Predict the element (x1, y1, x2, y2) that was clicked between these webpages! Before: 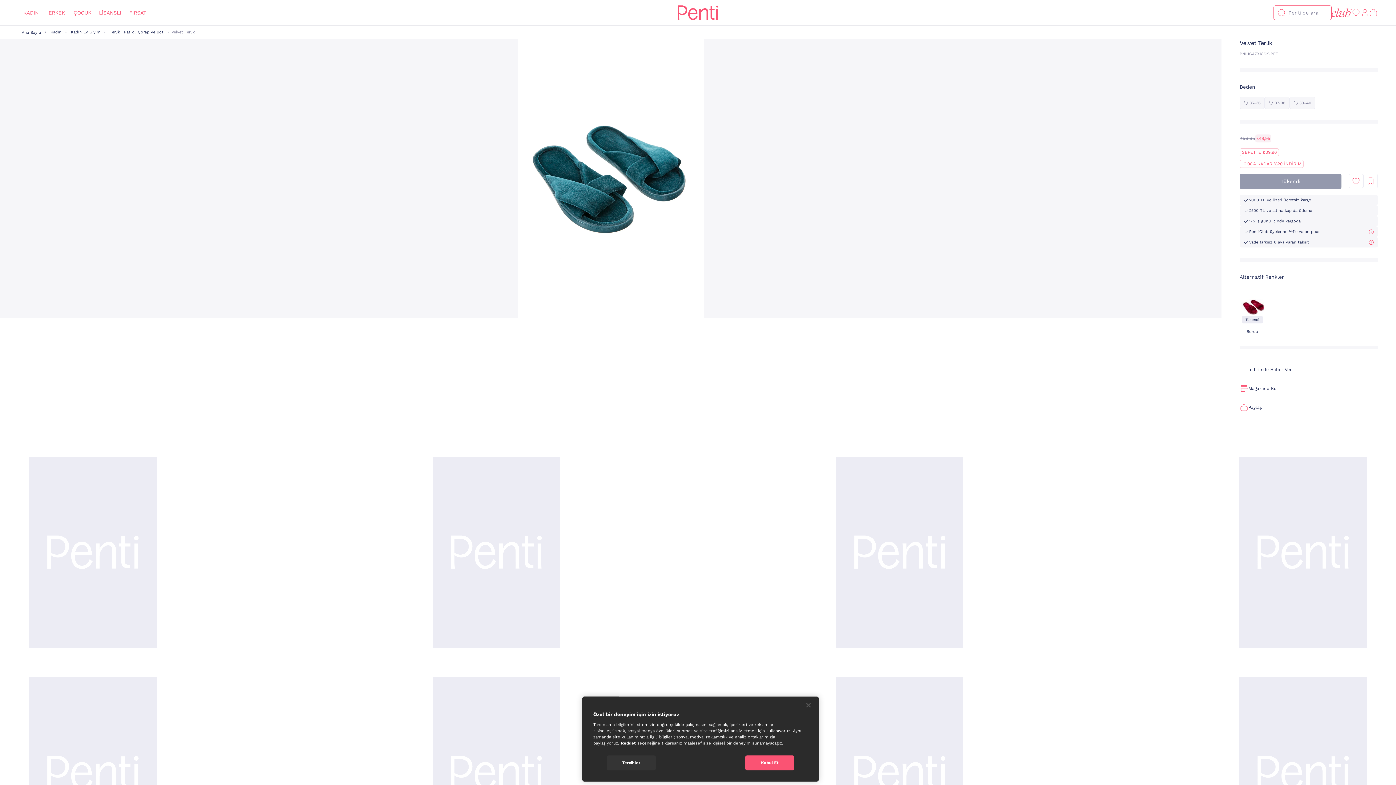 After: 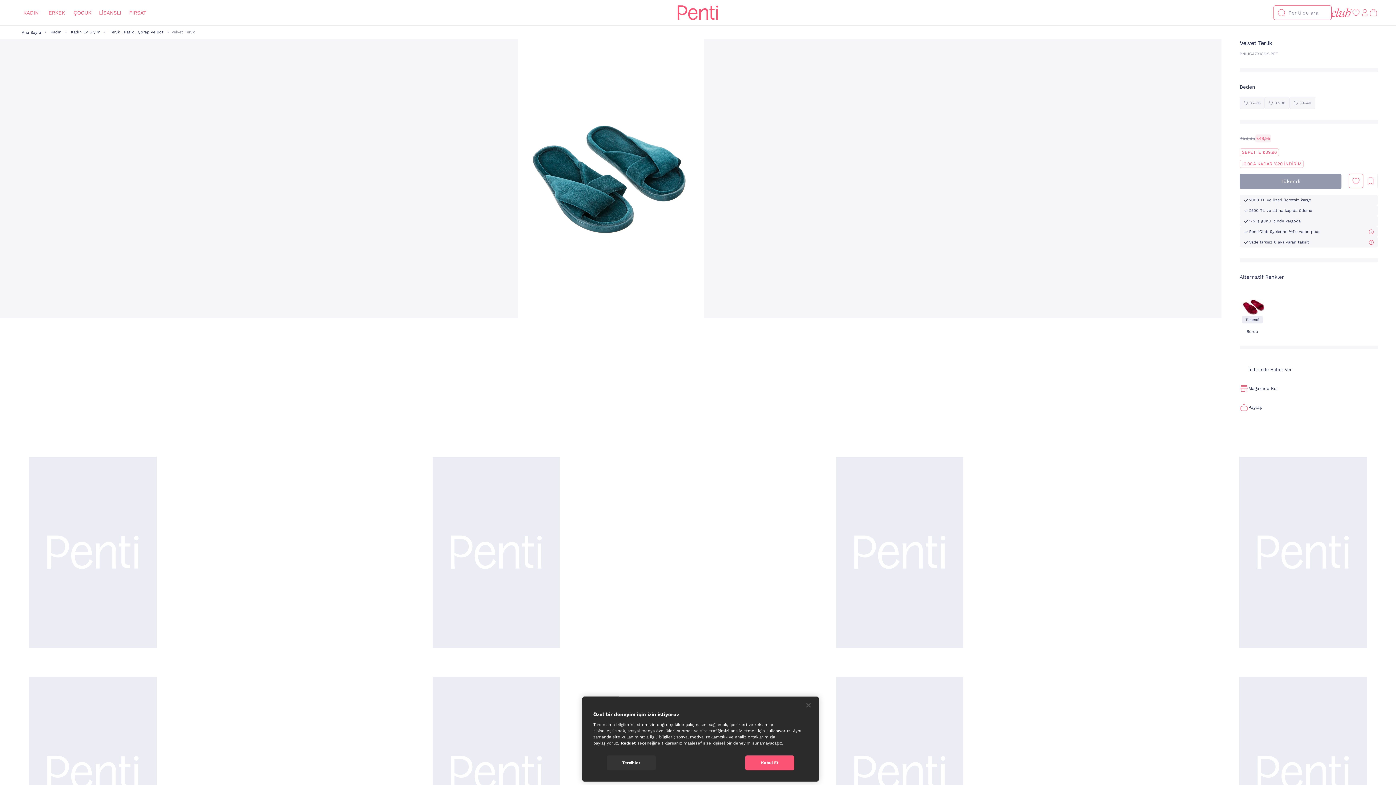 Action: label: Favori bbox: (1349, 173, 1363, 188)